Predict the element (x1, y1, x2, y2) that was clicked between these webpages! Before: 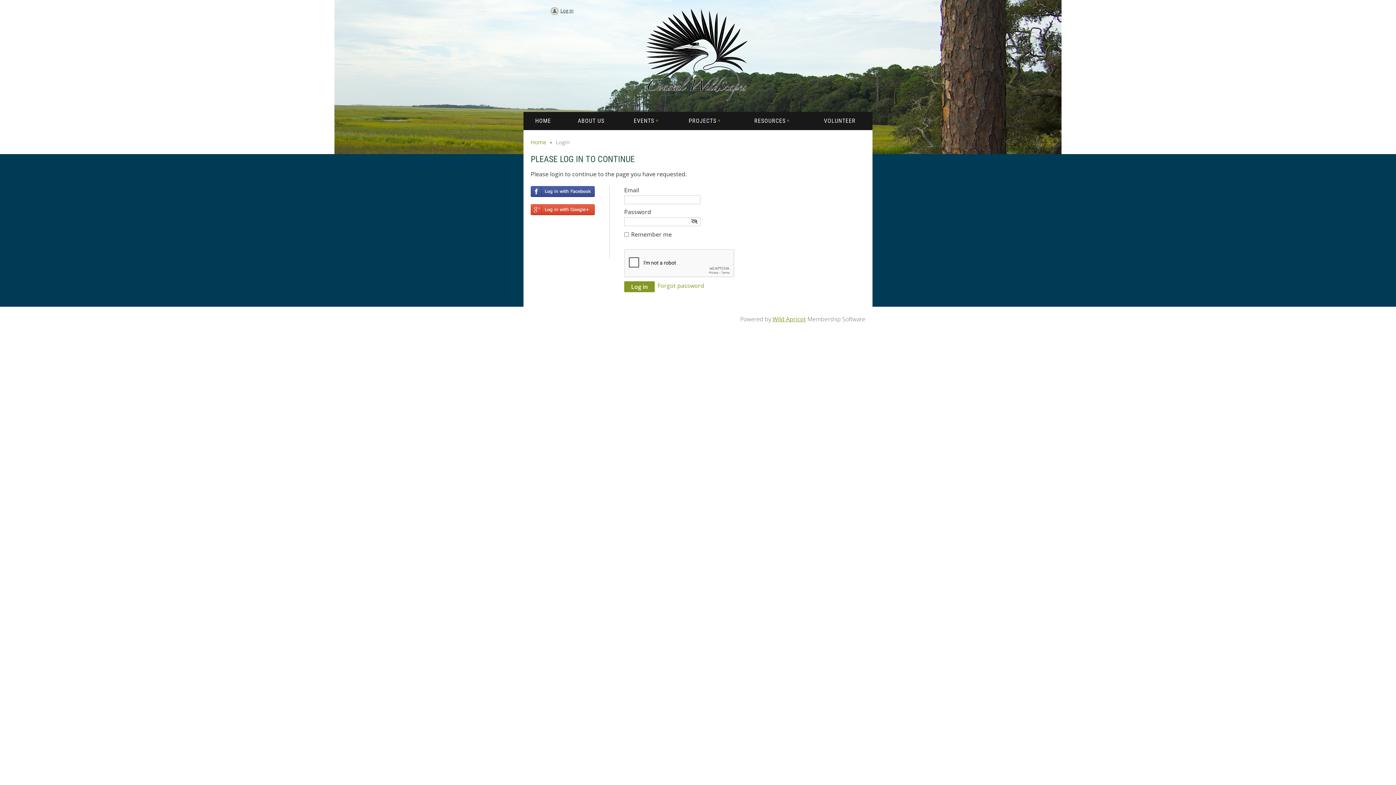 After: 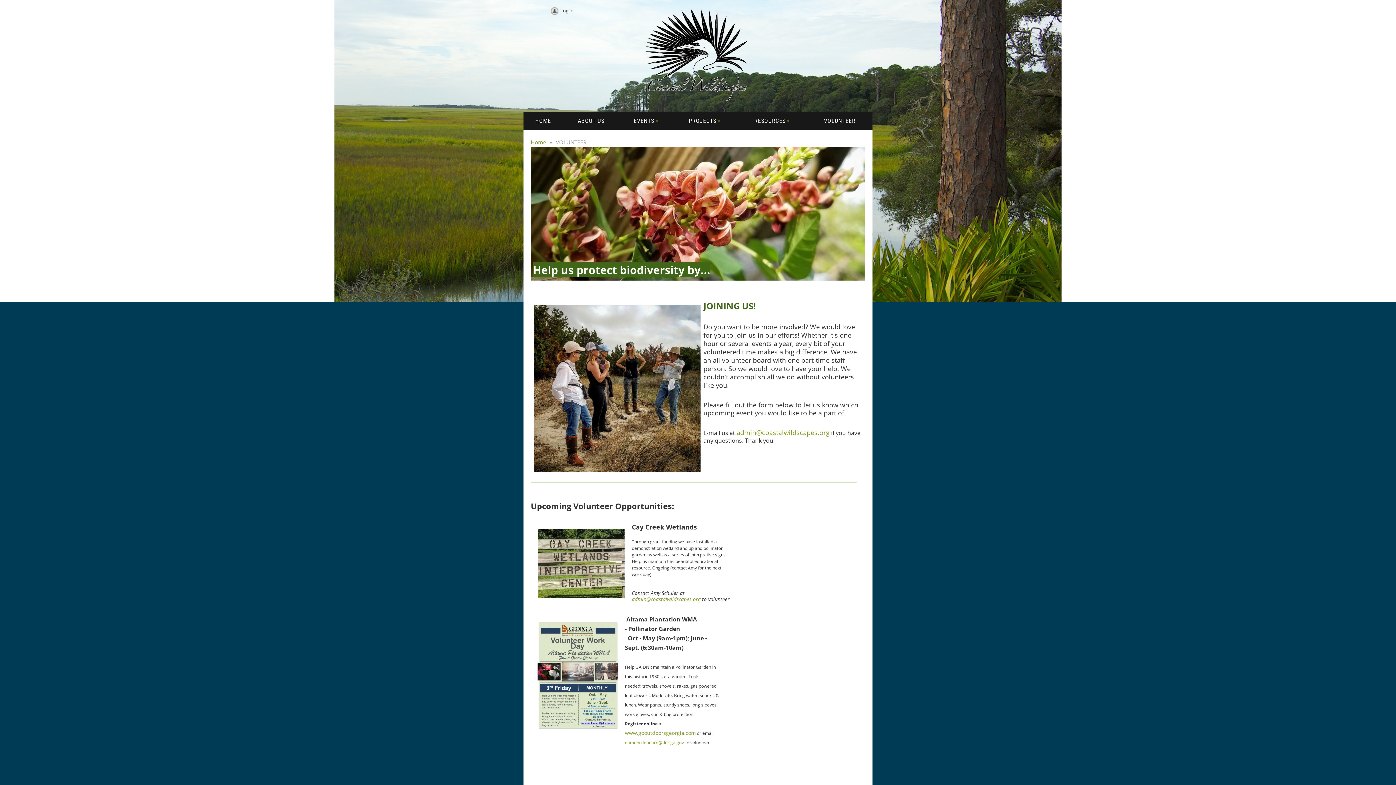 Action: bbox: (807, 112, 872, 130) label: VOLUNTEER